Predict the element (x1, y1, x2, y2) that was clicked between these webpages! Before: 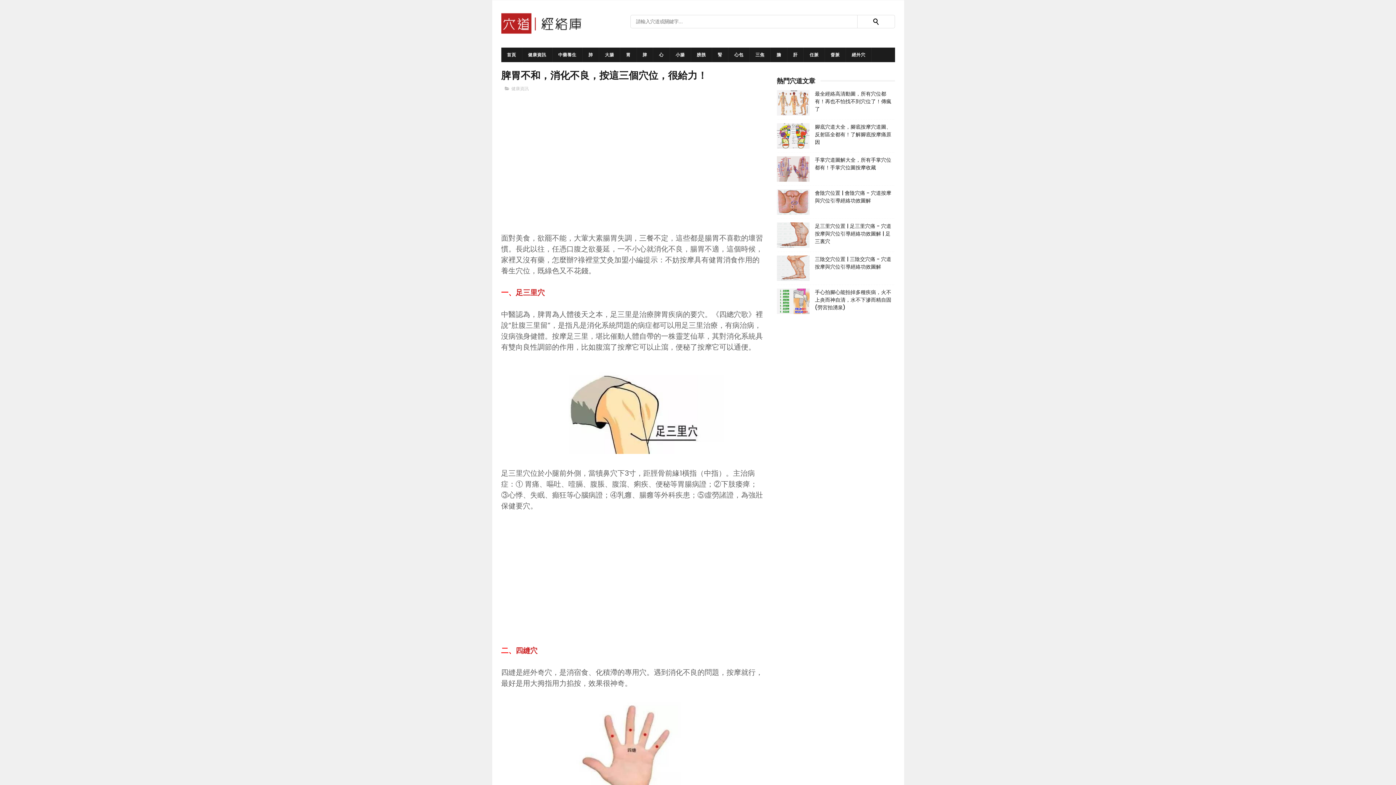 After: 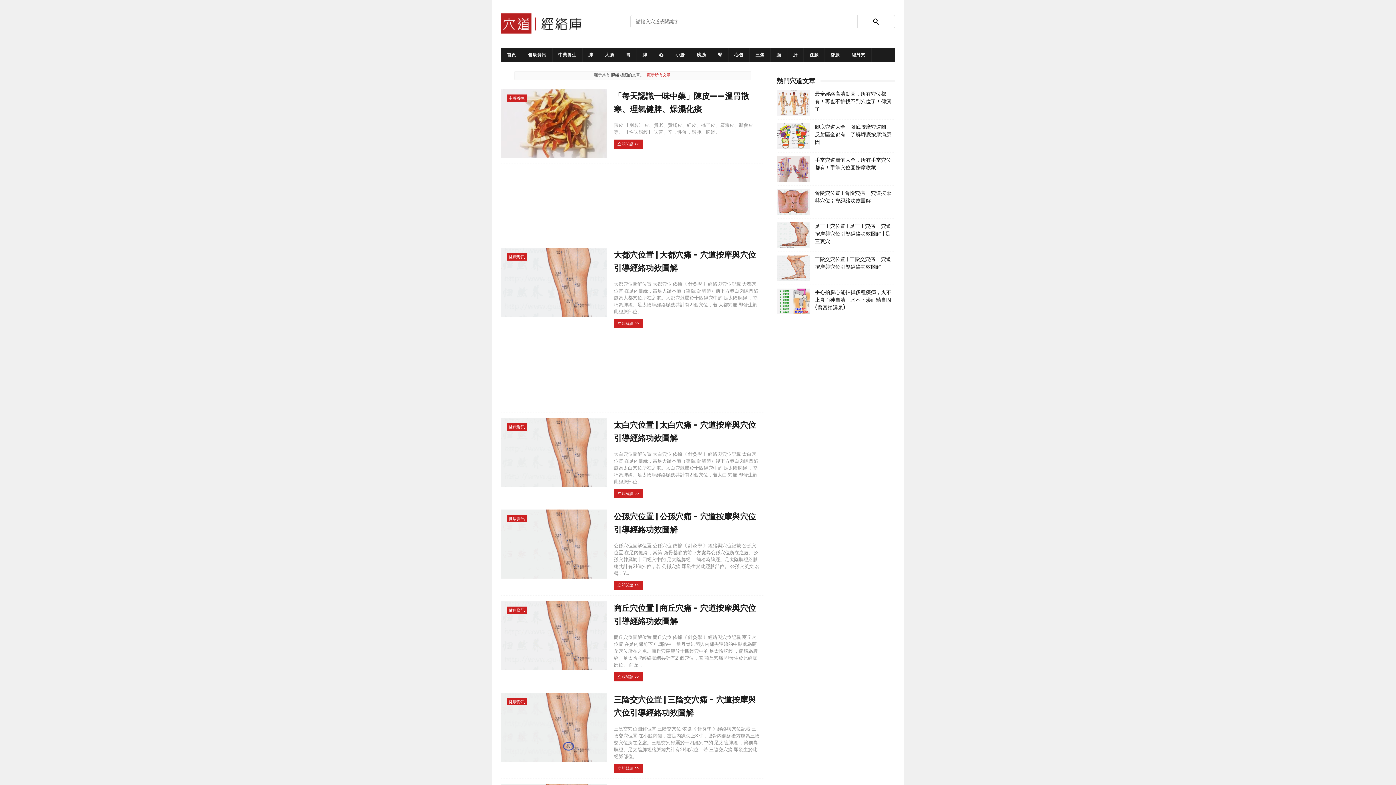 Action: bbox: (636, 47, 653, 62) label: 脾